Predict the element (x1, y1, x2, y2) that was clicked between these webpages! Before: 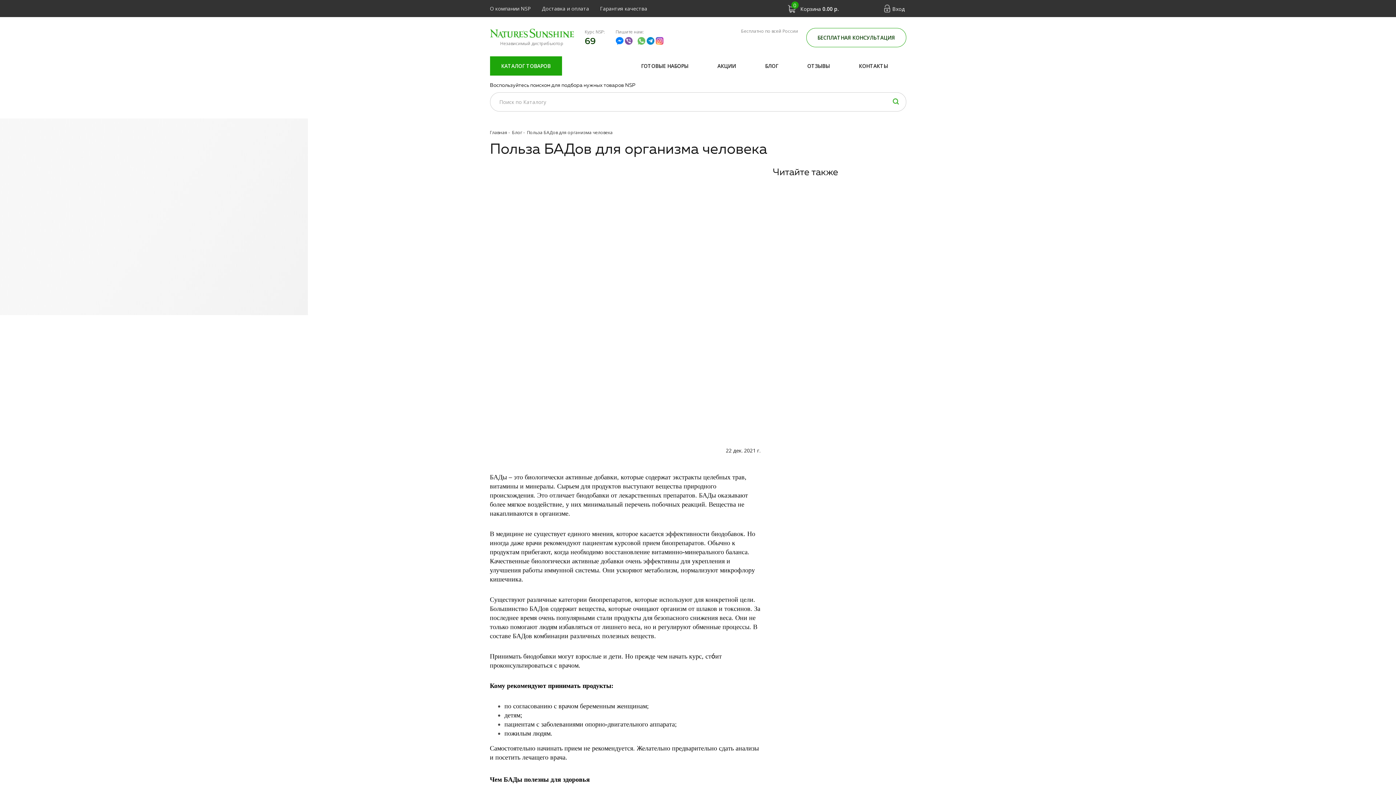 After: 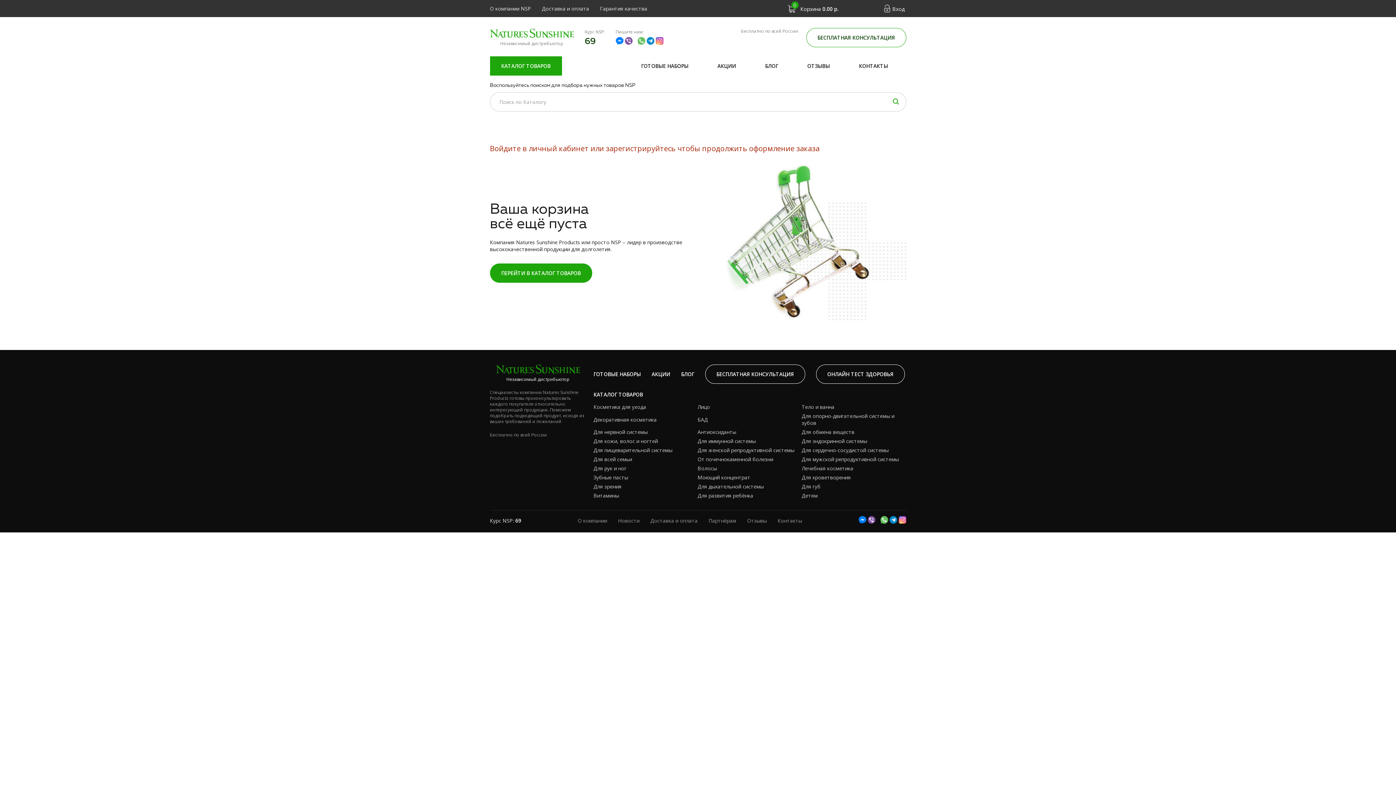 Action: label:  
0
Корзина 0.00 р. bbox: (787, 3, 839, 12)